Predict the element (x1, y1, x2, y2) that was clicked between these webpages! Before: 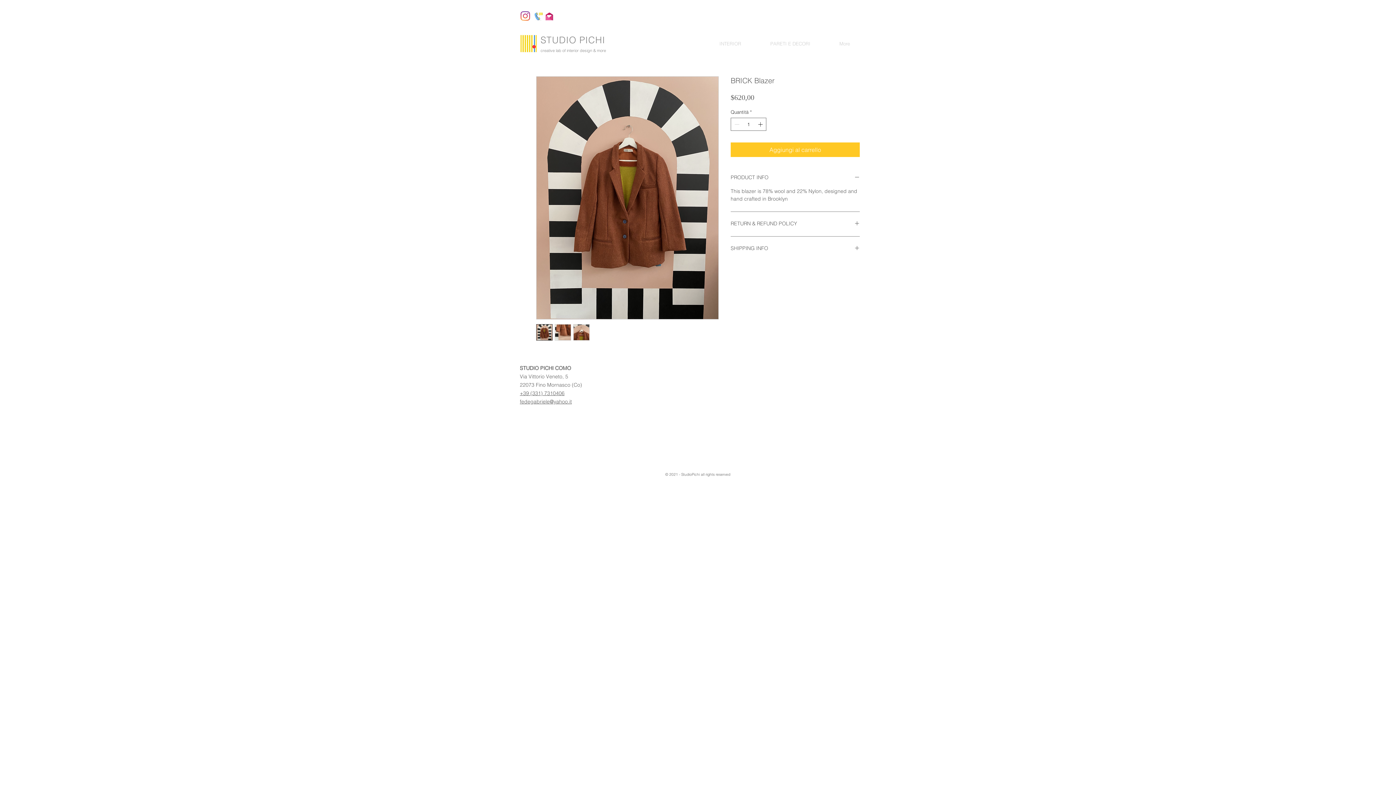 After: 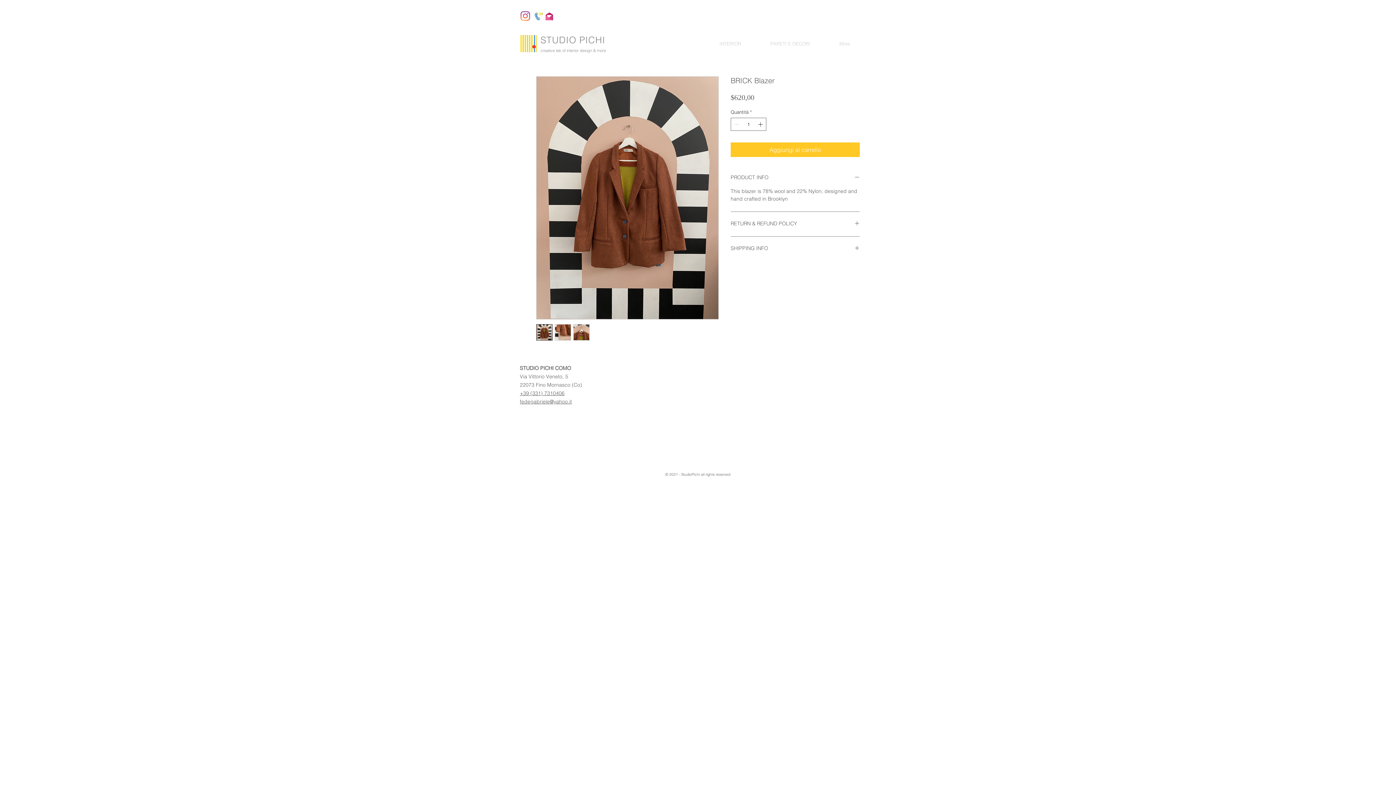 Action: bbox: (530, 9, 546, 21)